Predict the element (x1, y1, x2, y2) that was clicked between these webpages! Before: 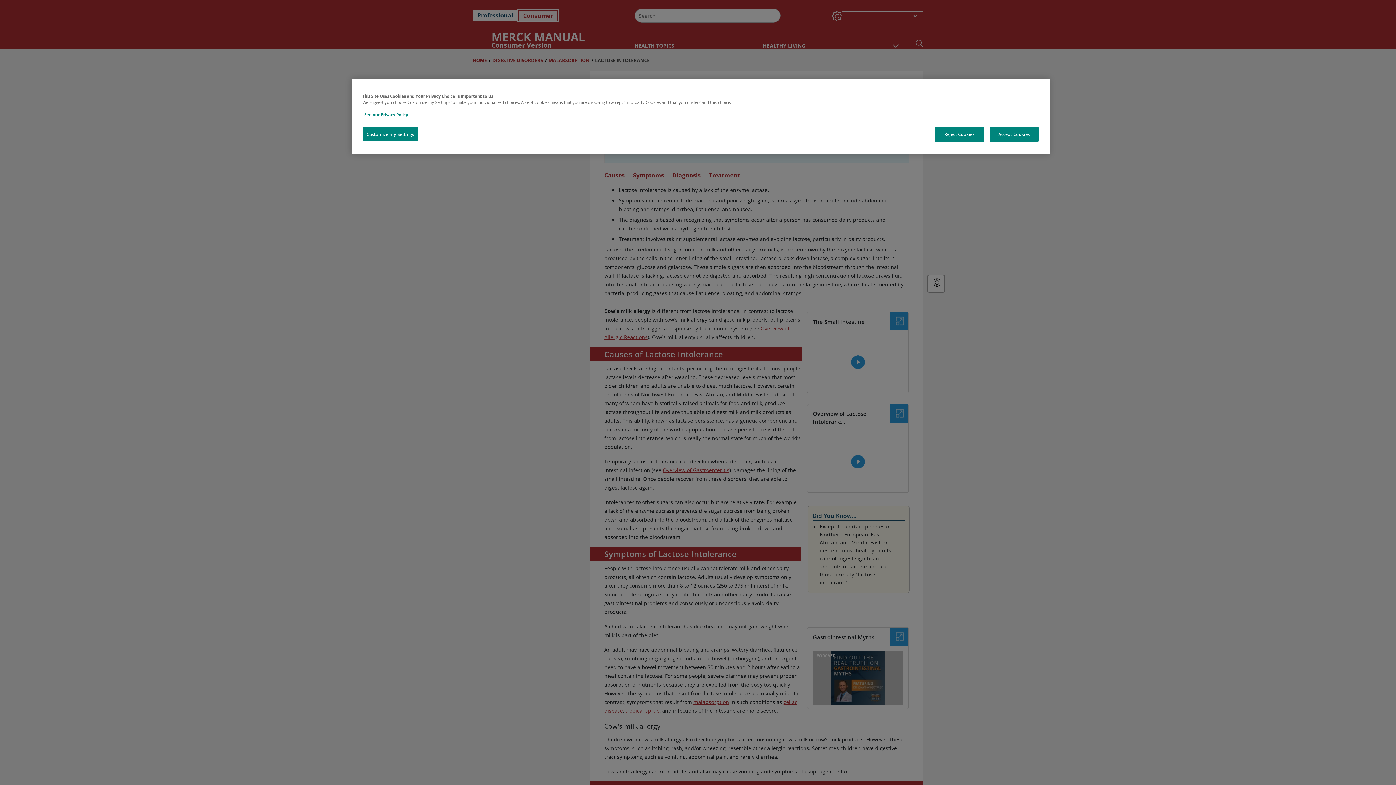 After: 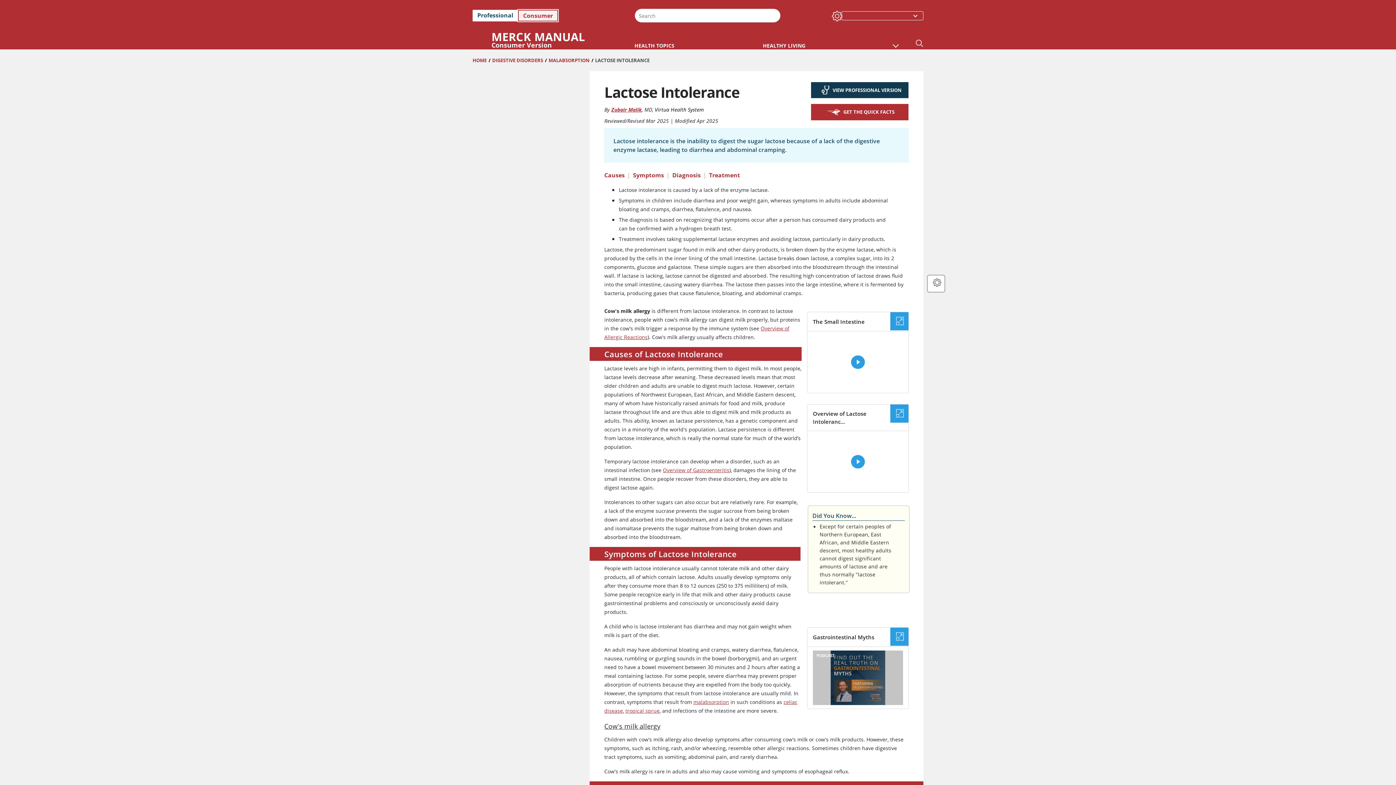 Action: bbox: (989, 126, 1038, 141) label: Accept Cookies